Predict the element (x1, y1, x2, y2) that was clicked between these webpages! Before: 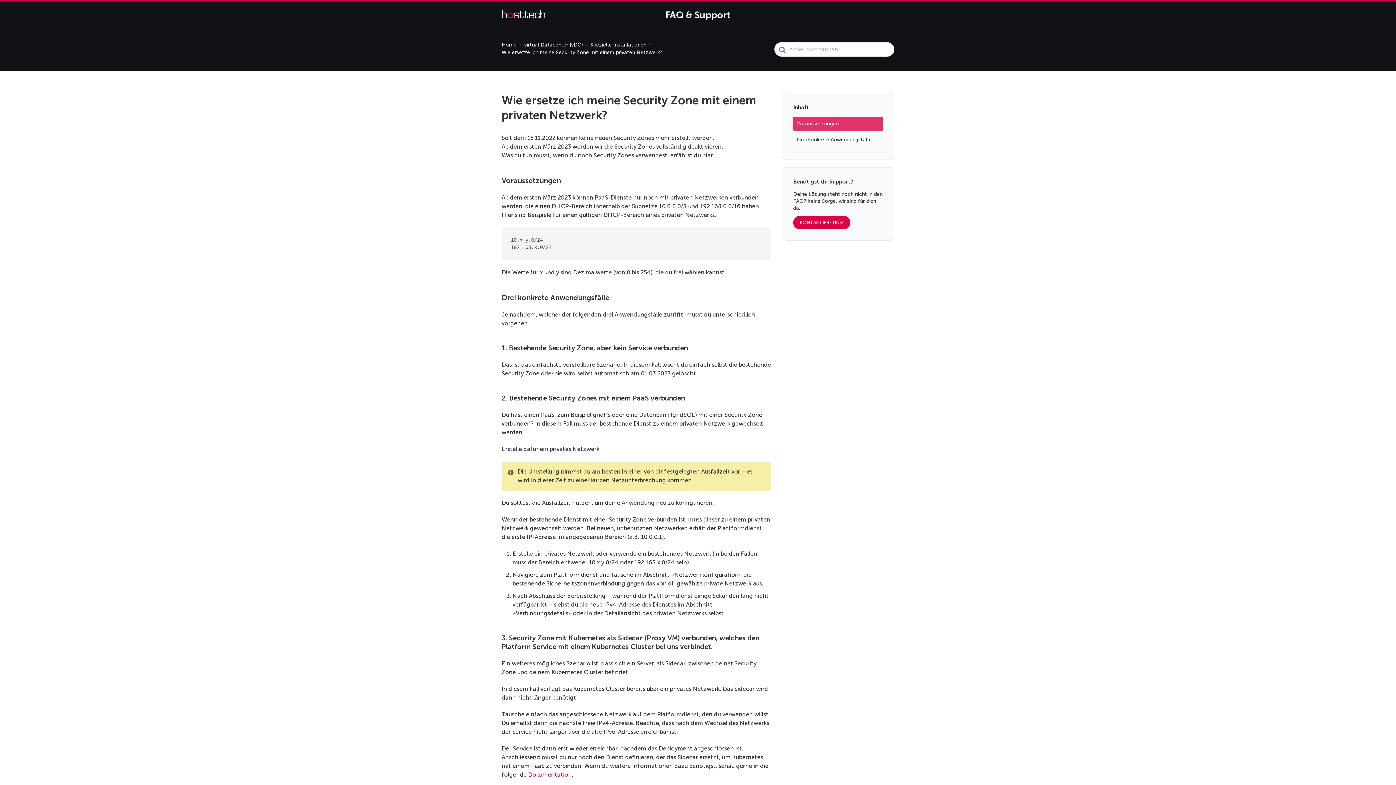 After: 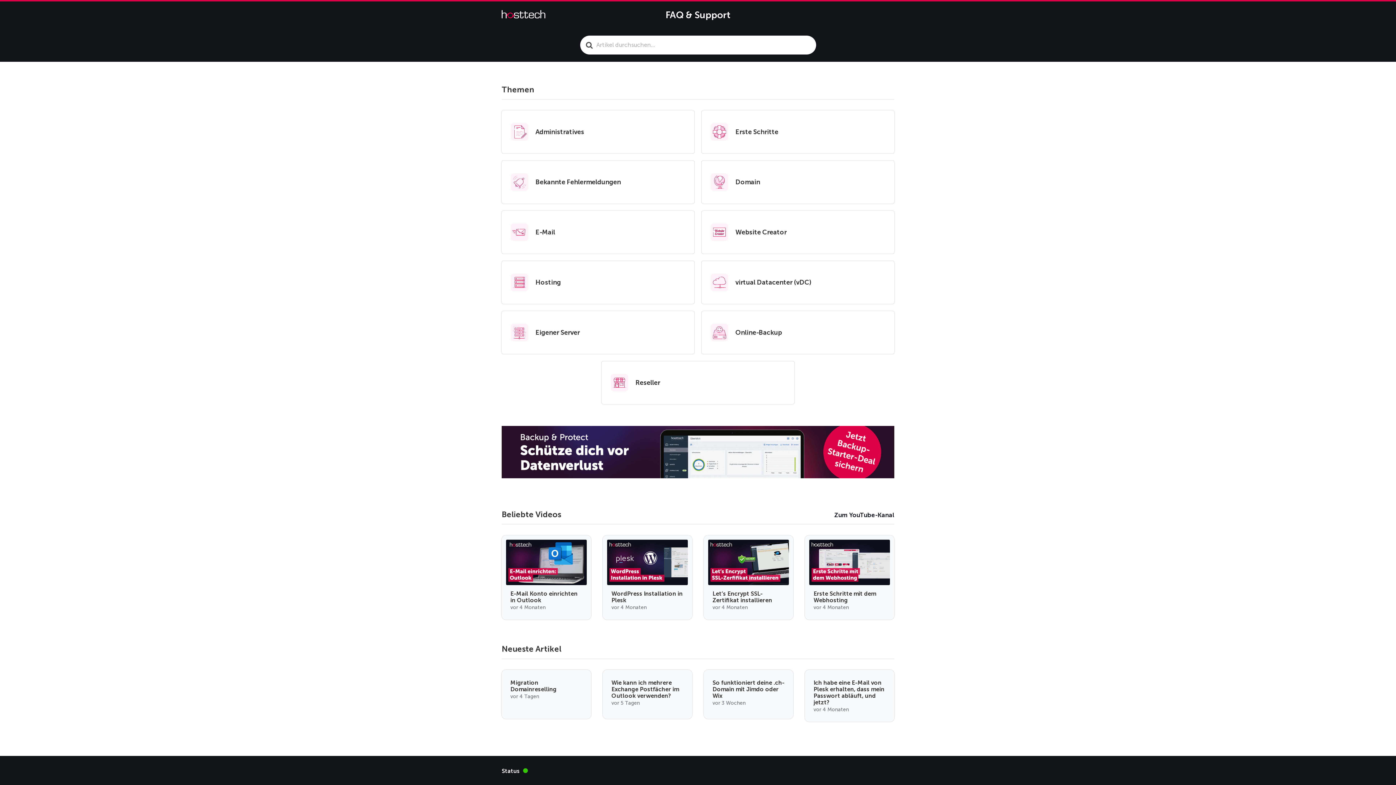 Action: bbox: (501, 10, 545, 19)